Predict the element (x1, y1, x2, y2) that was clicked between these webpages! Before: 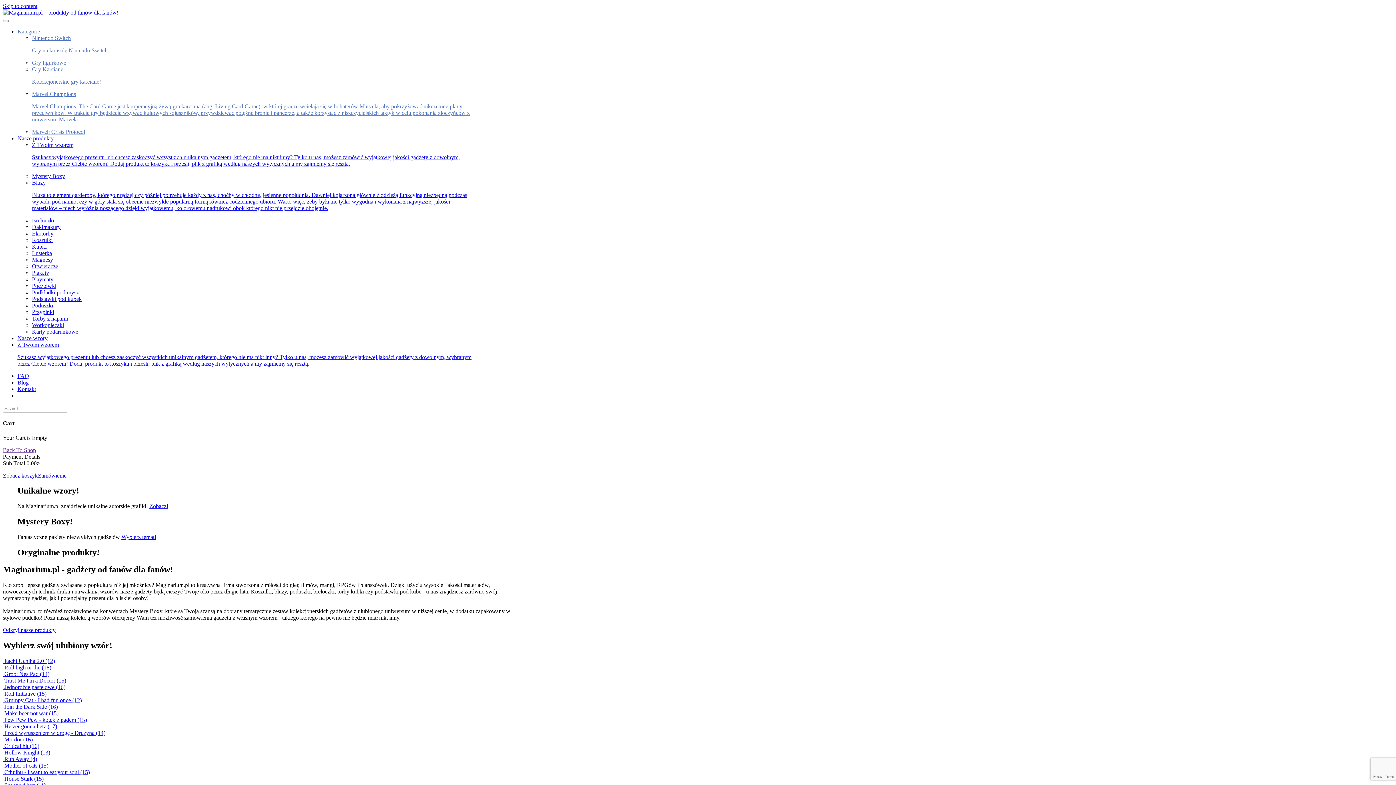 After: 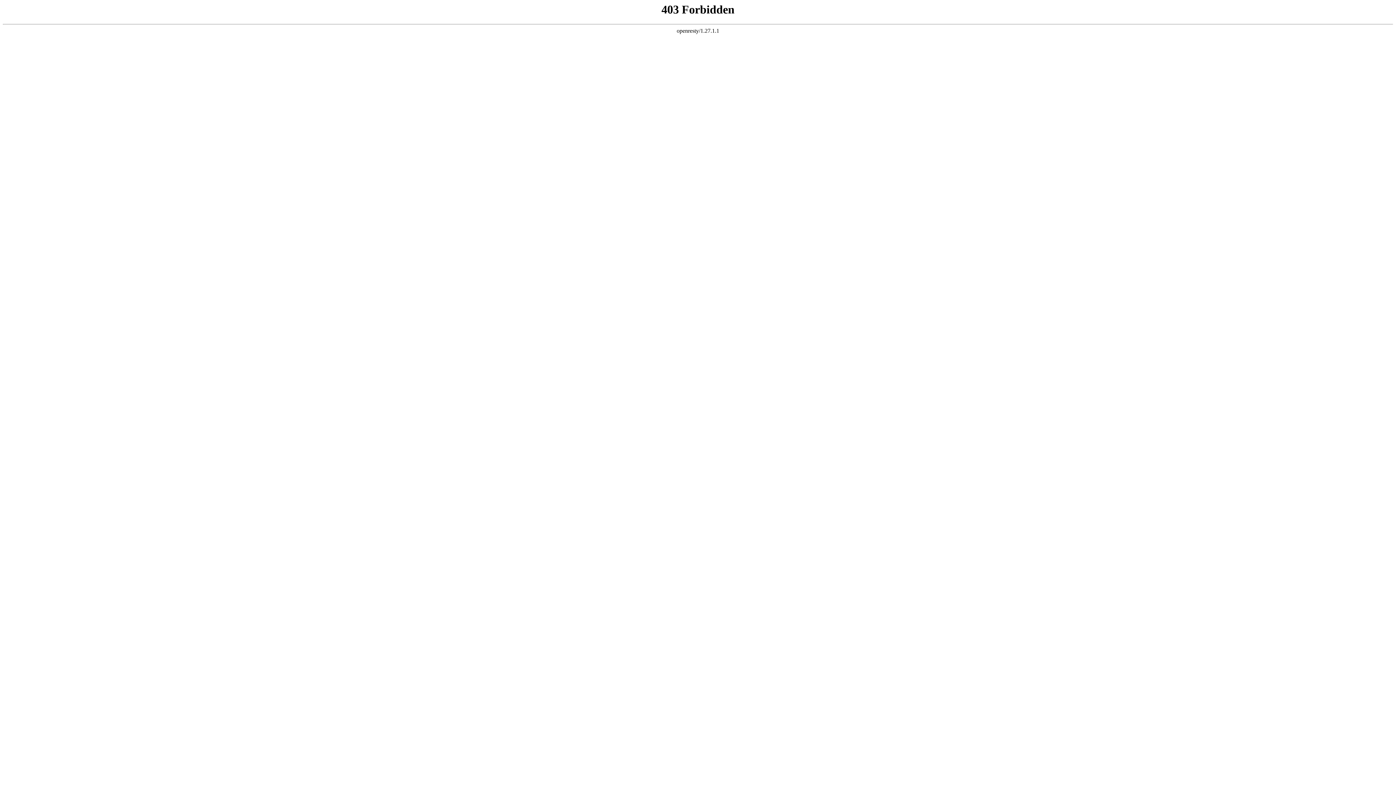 Action: bbox: (17, 386, 36, 392) label: Kontakt